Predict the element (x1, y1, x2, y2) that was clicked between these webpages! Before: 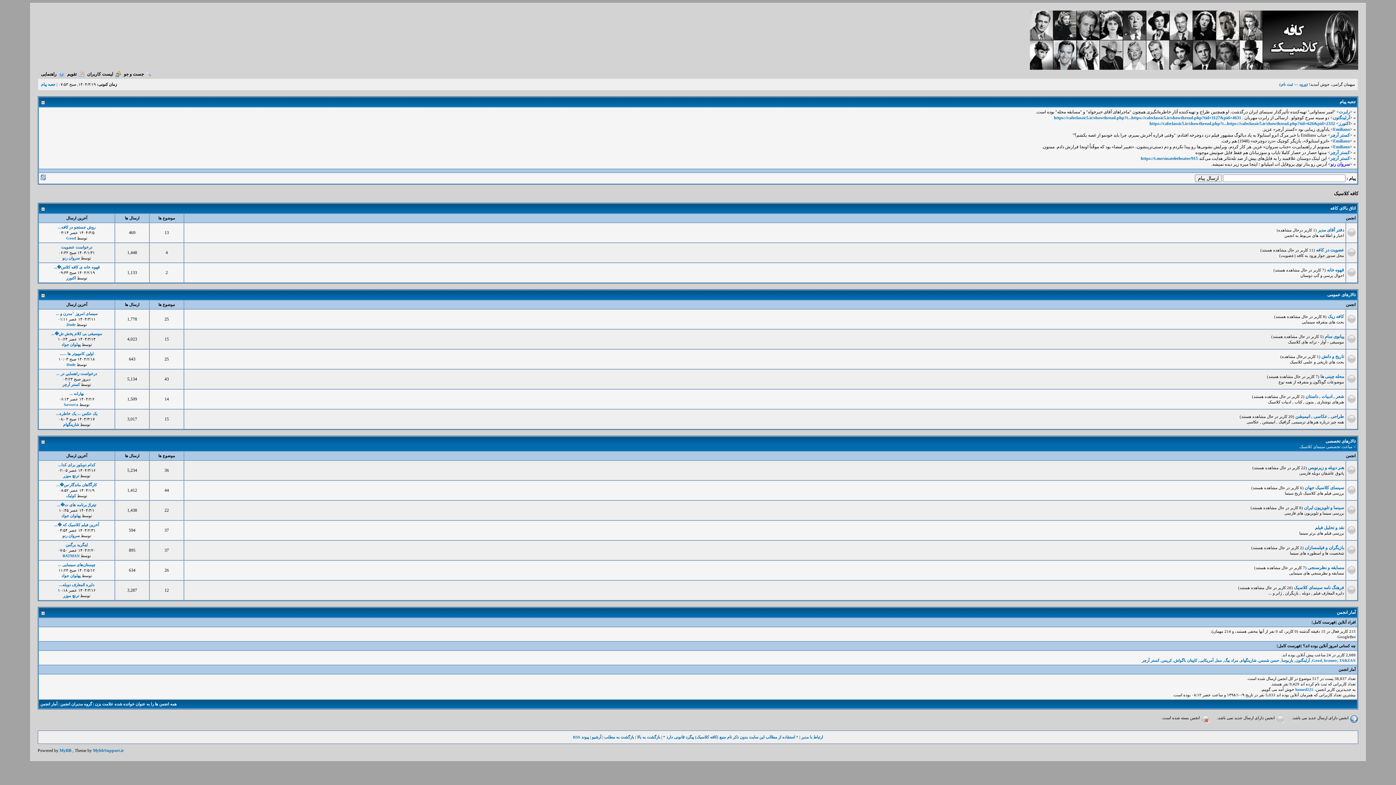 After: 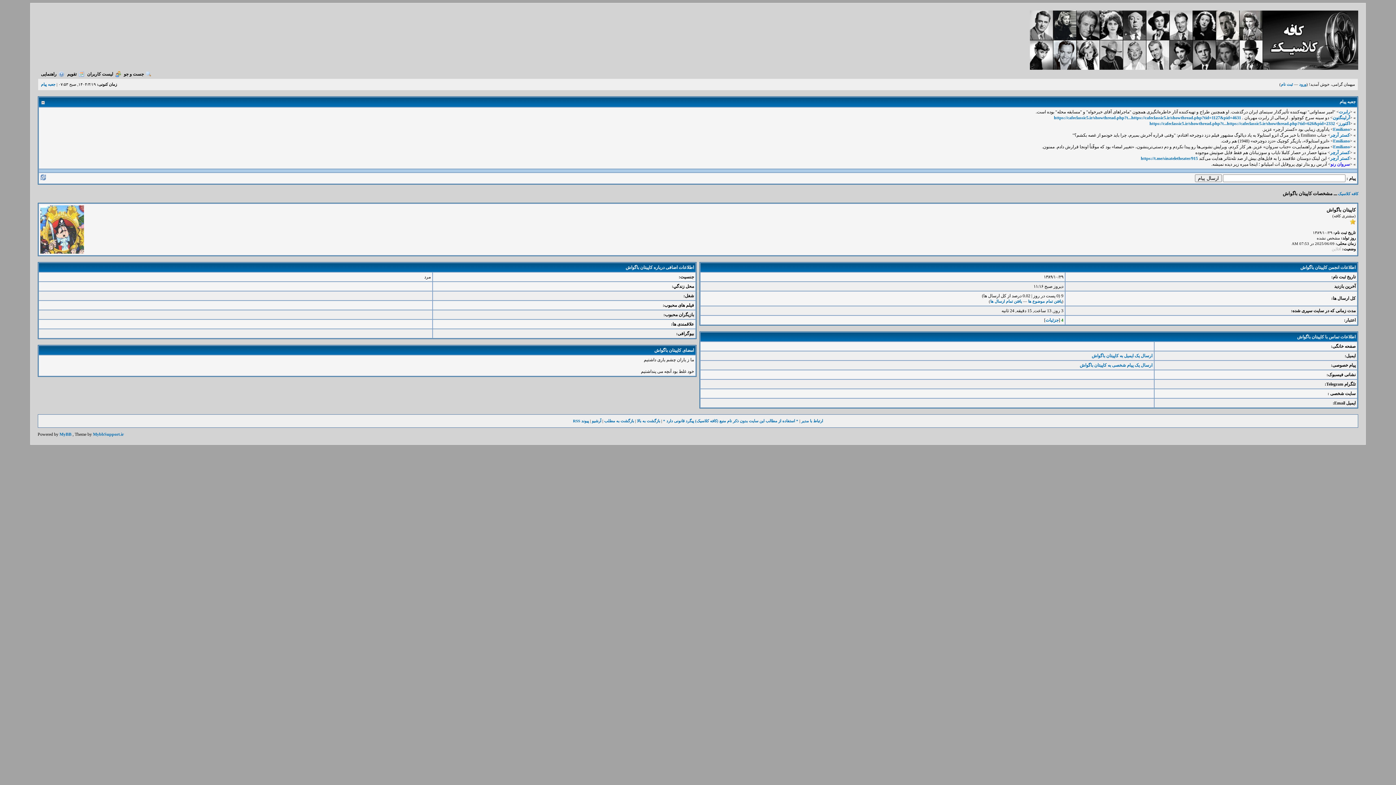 Action: bbox: (1174, 658, 1197, 662) label: کاپیتان باگواش